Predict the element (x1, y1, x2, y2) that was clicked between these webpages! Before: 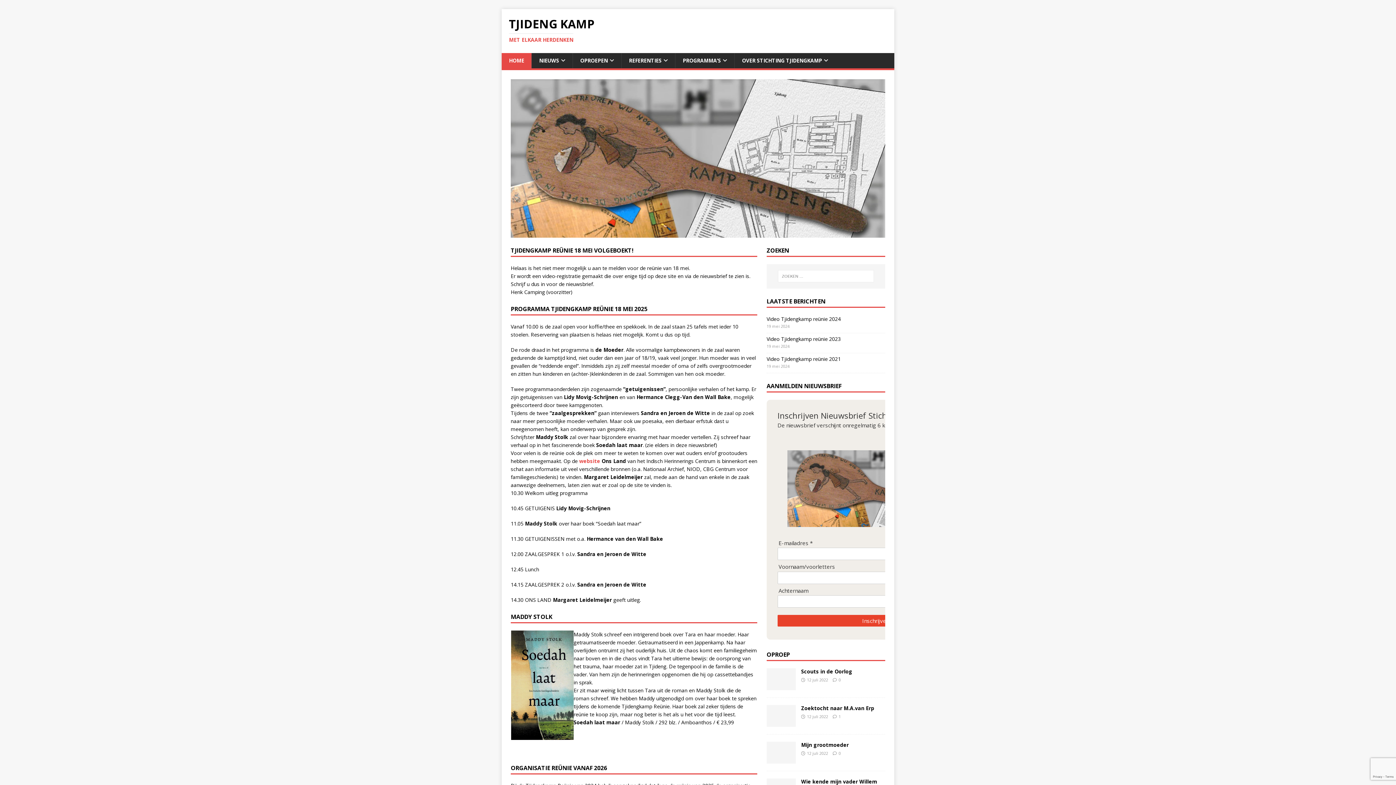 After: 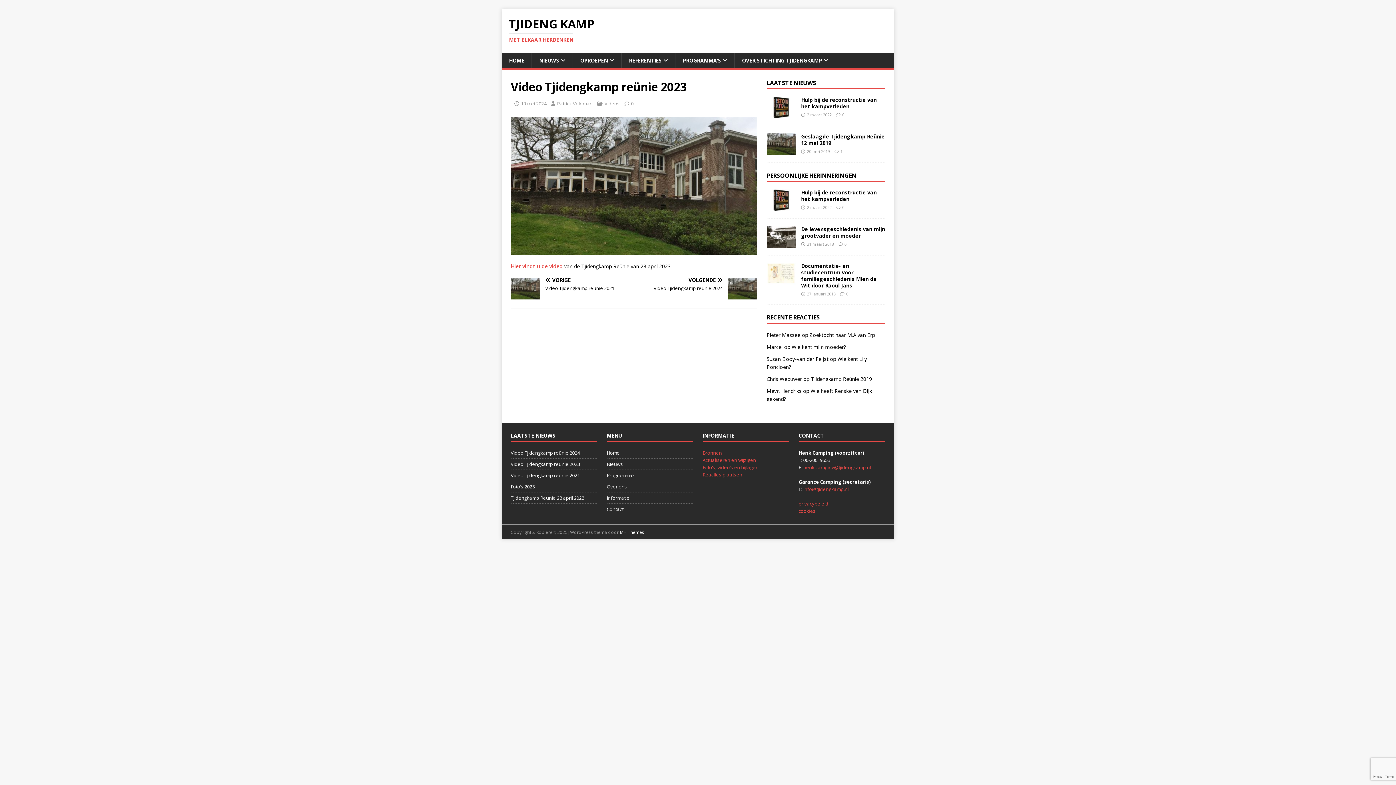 Action: label: Video Tjidengkamp reünie 2023 bbox: (766, 335, 841, 342)